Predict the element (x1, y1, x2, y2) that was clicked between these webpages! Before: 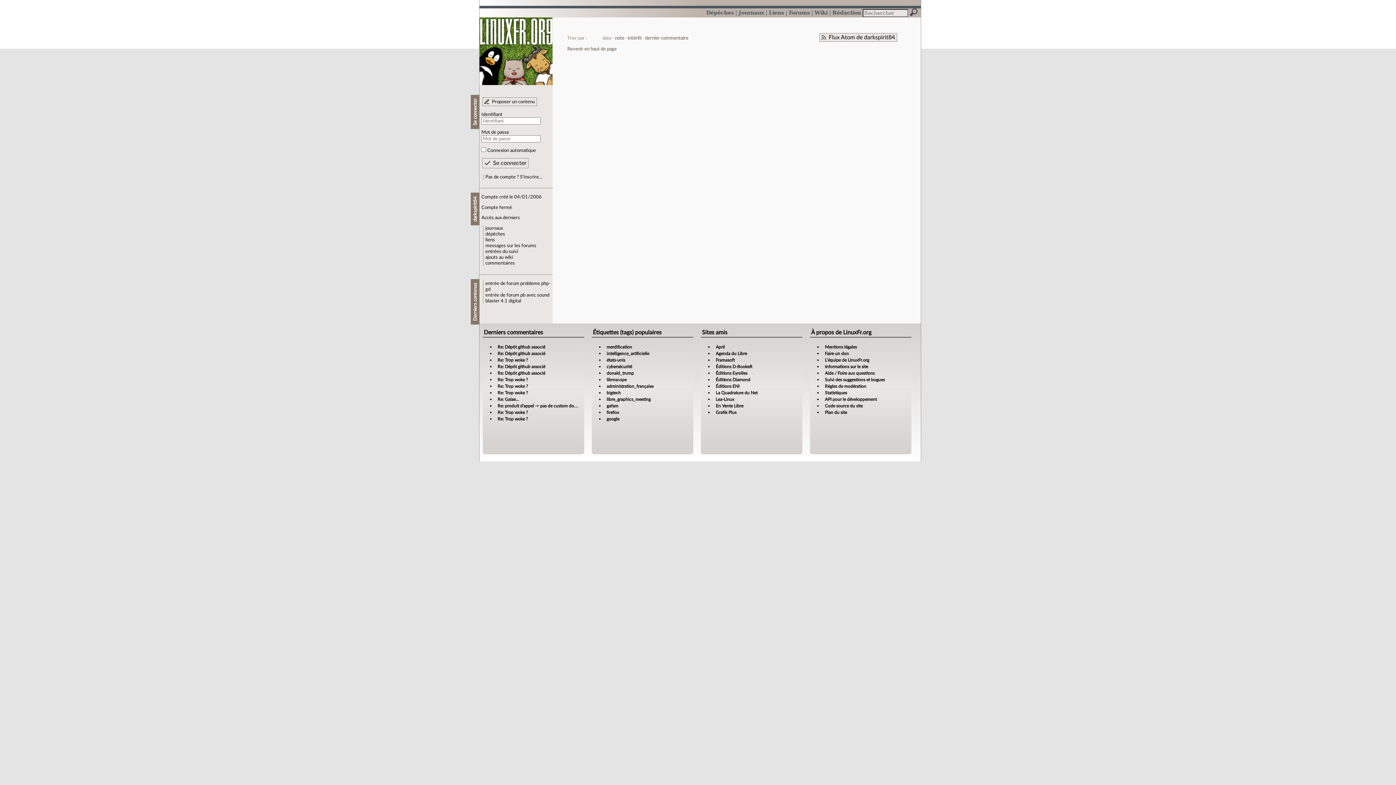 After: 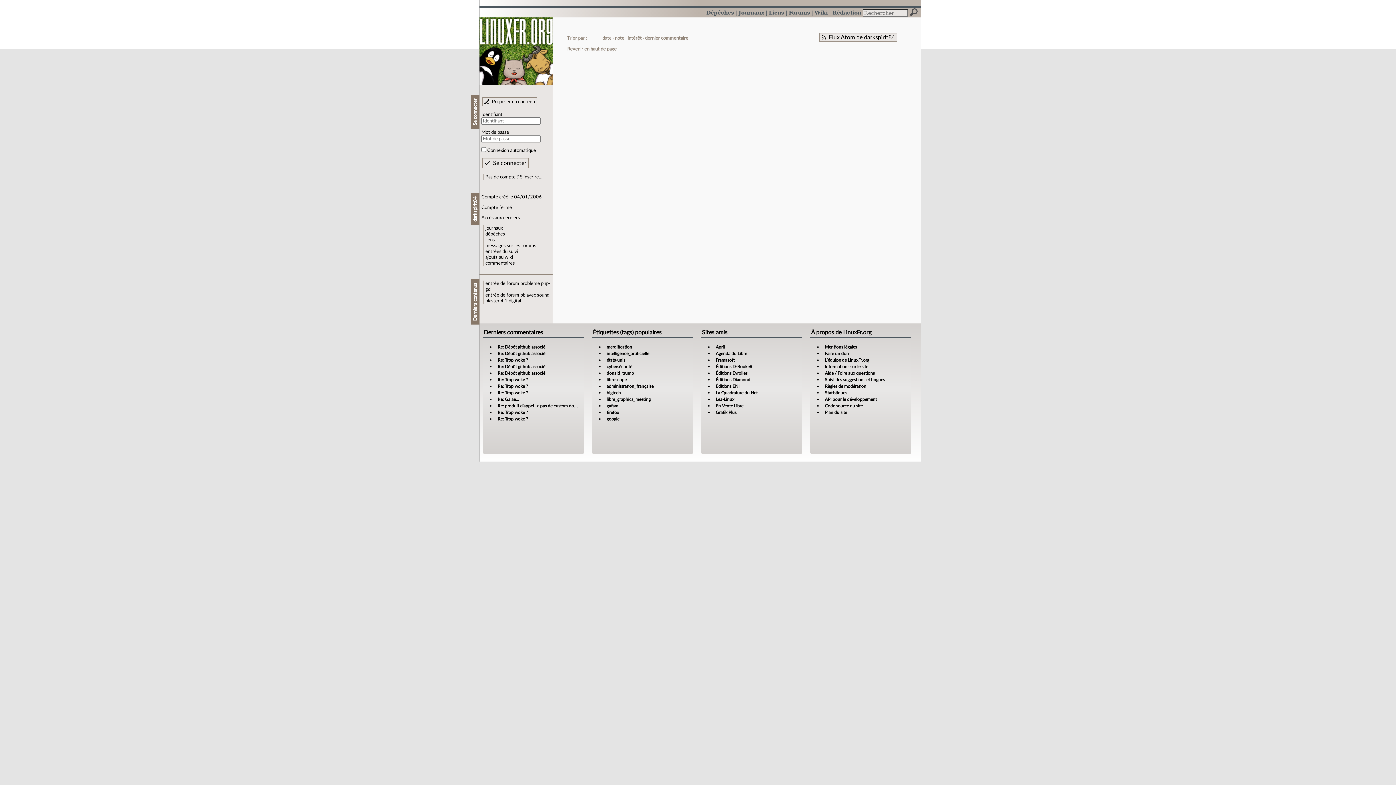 Action: bbox: (567, 46, 898, 51) label: Revenir en haut de page